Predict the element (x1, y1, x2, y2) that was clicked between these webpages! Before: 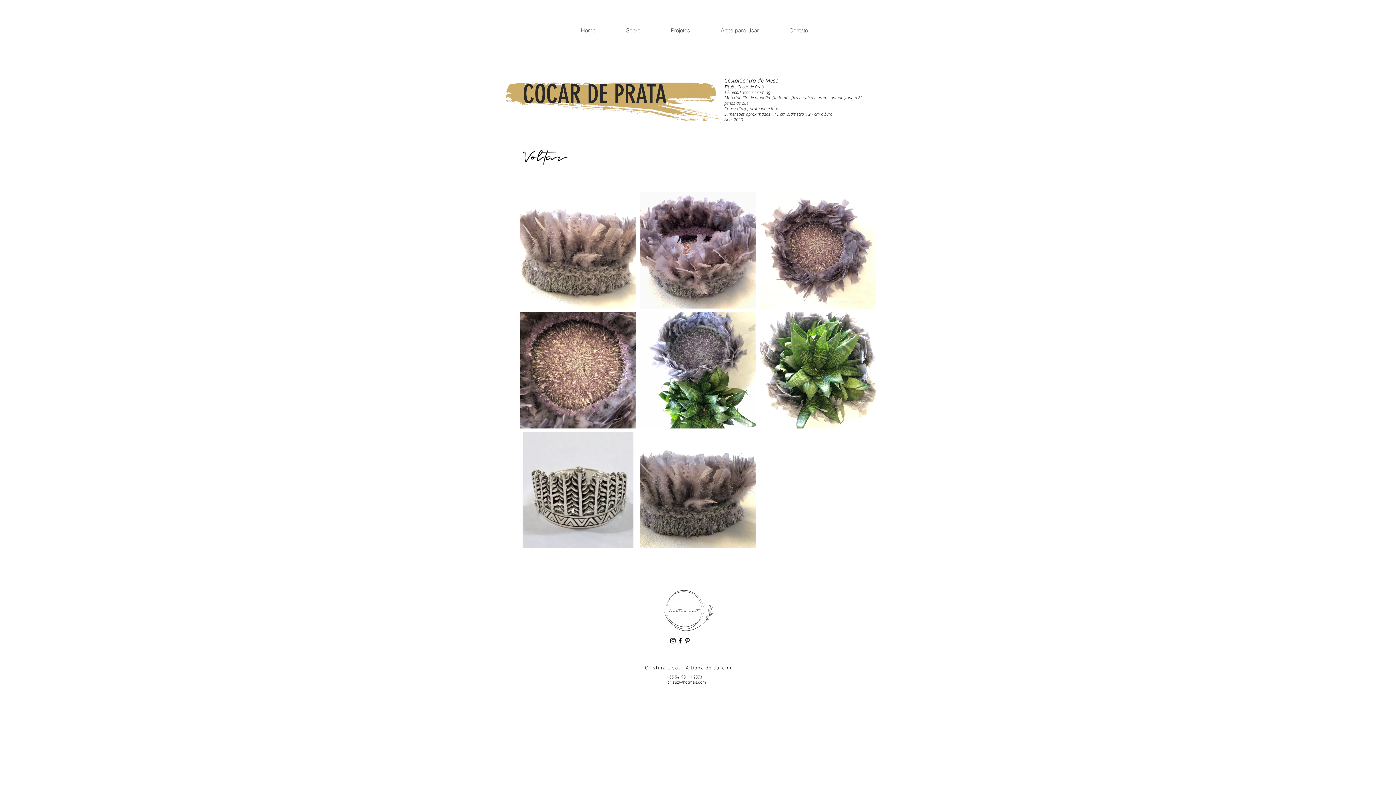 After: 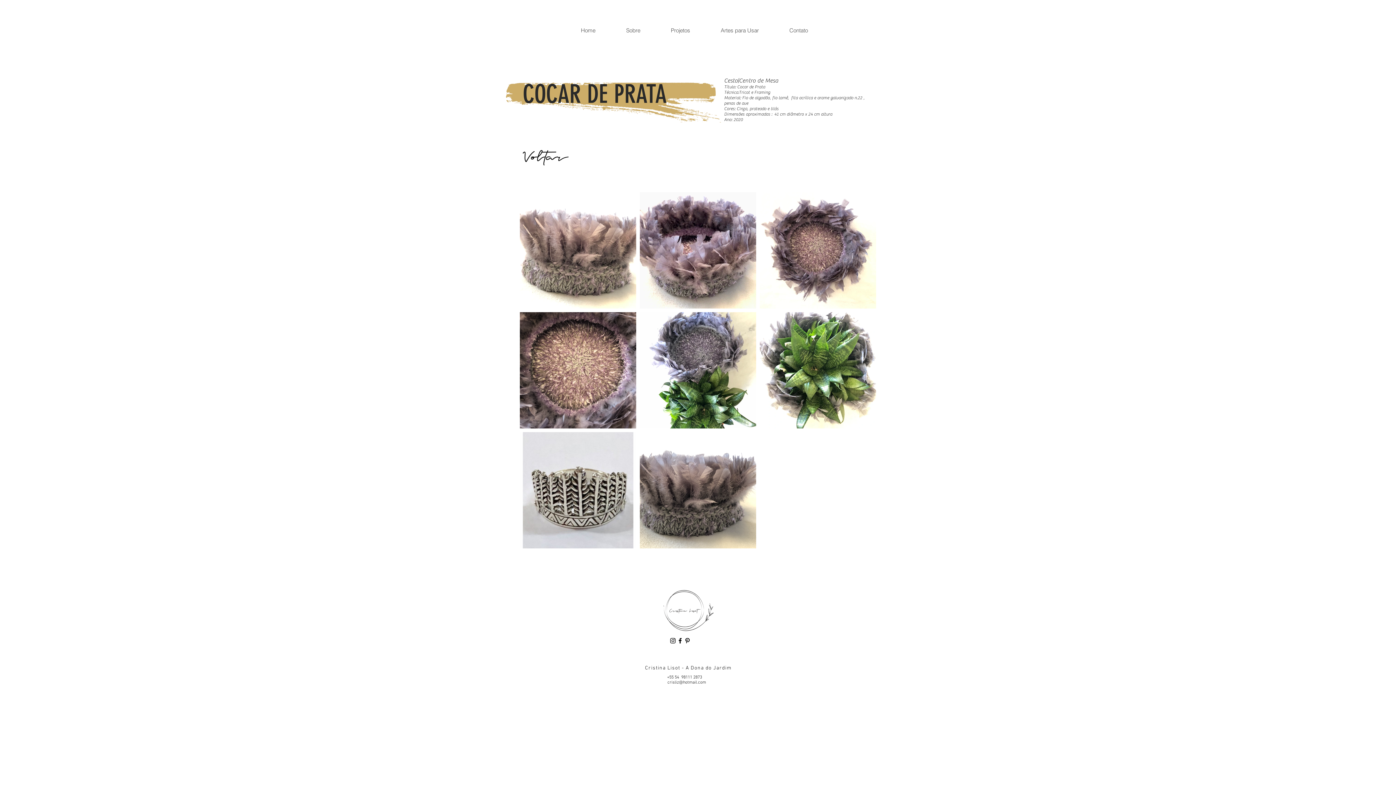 Action: label: Instagram bbox: (669, 637, 676, 644)